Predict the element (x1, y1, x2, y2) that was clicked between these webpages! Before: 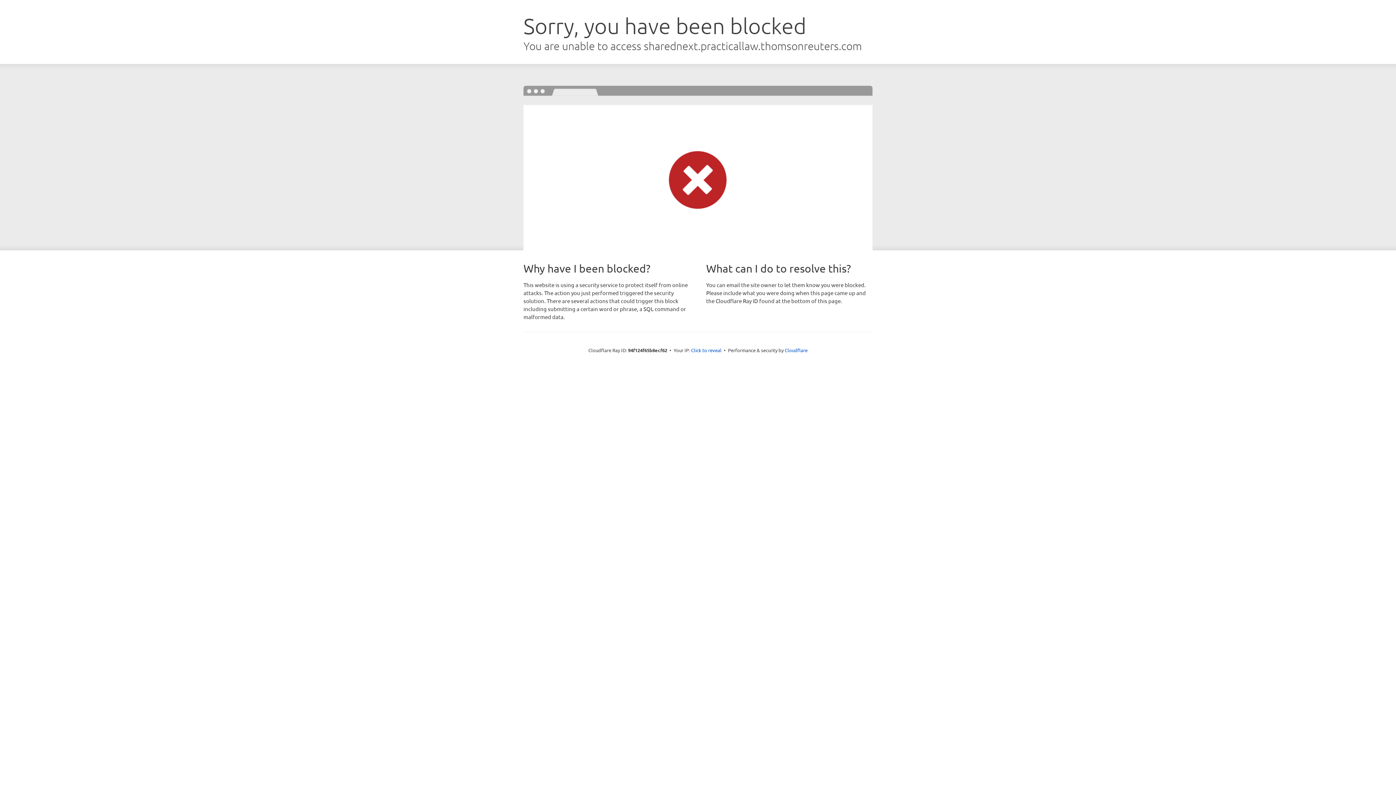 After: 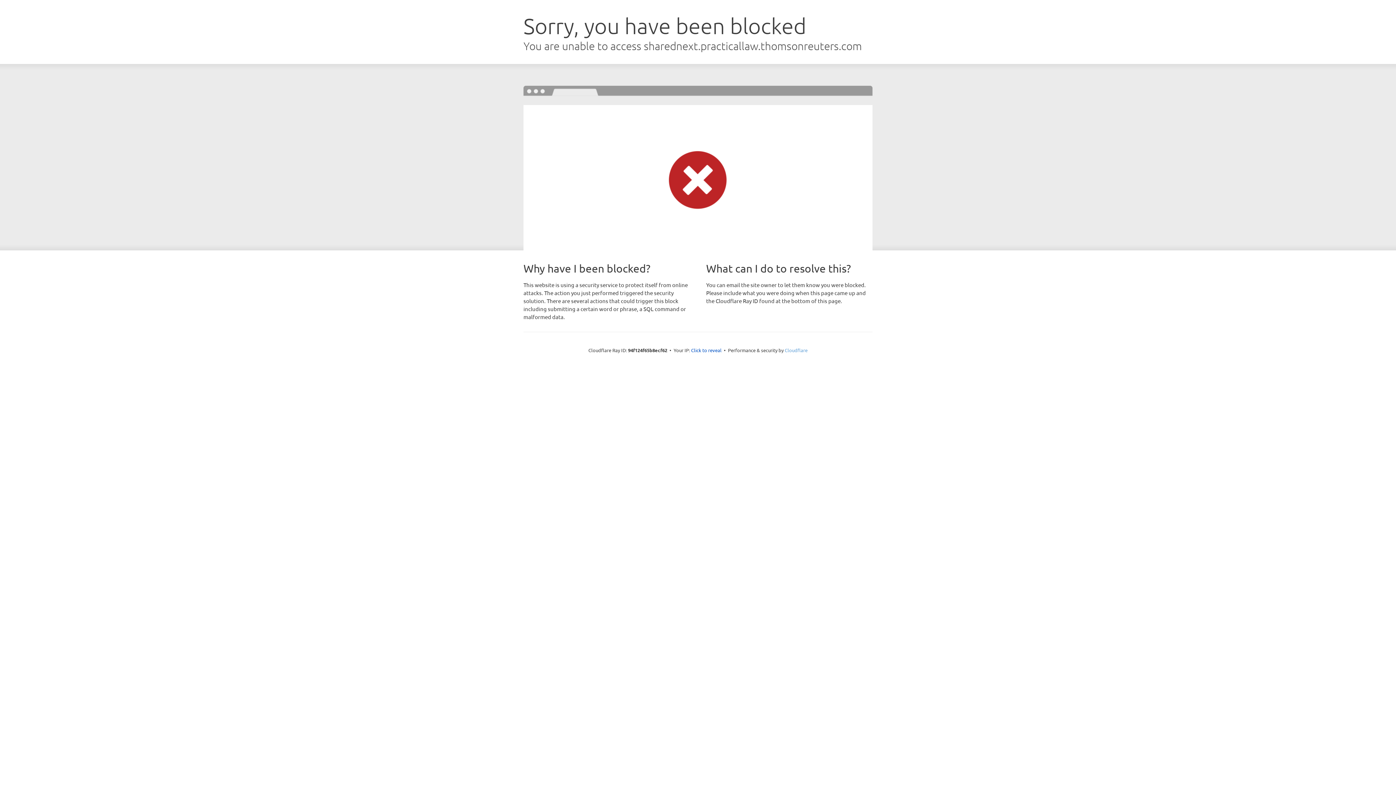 Action: bbox: (784, 347, 807, 353) label: Cloudflare